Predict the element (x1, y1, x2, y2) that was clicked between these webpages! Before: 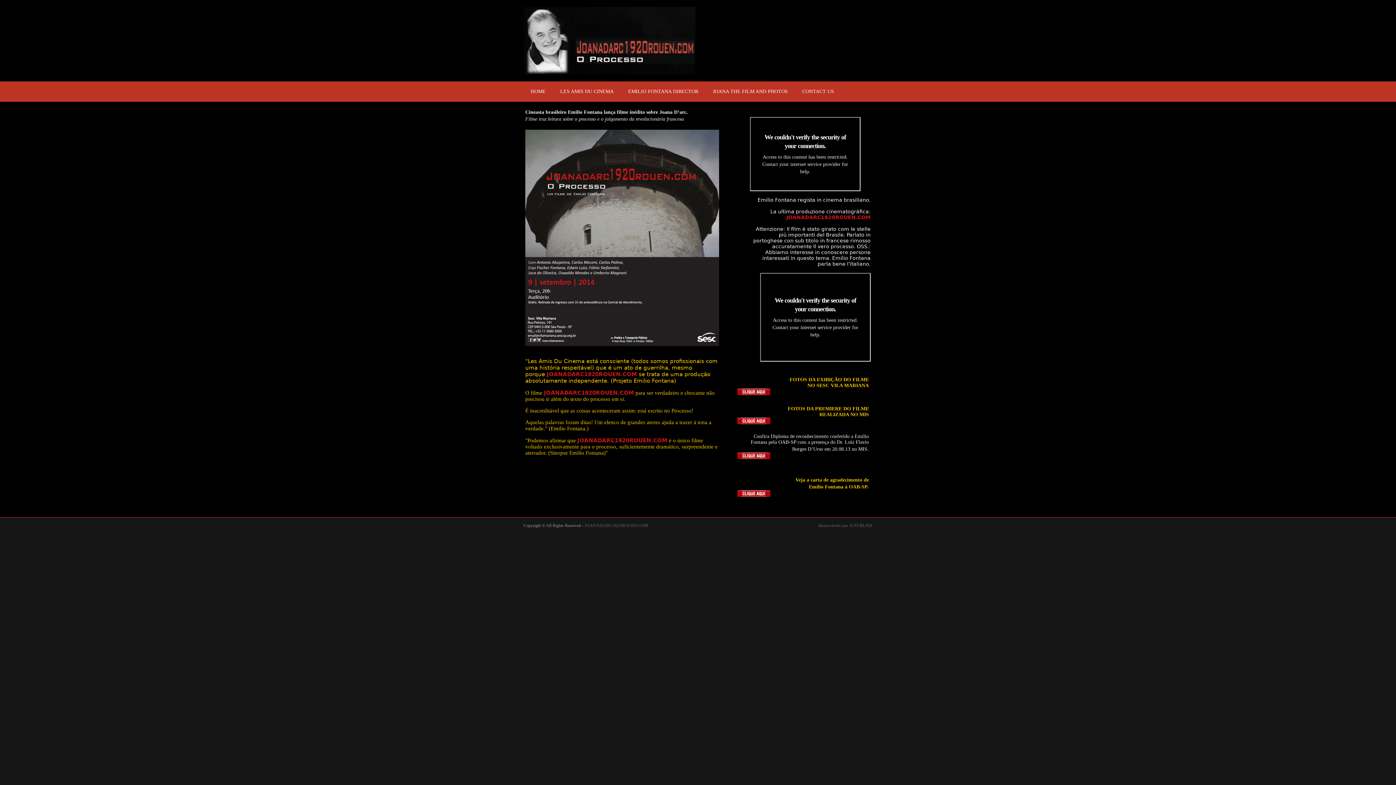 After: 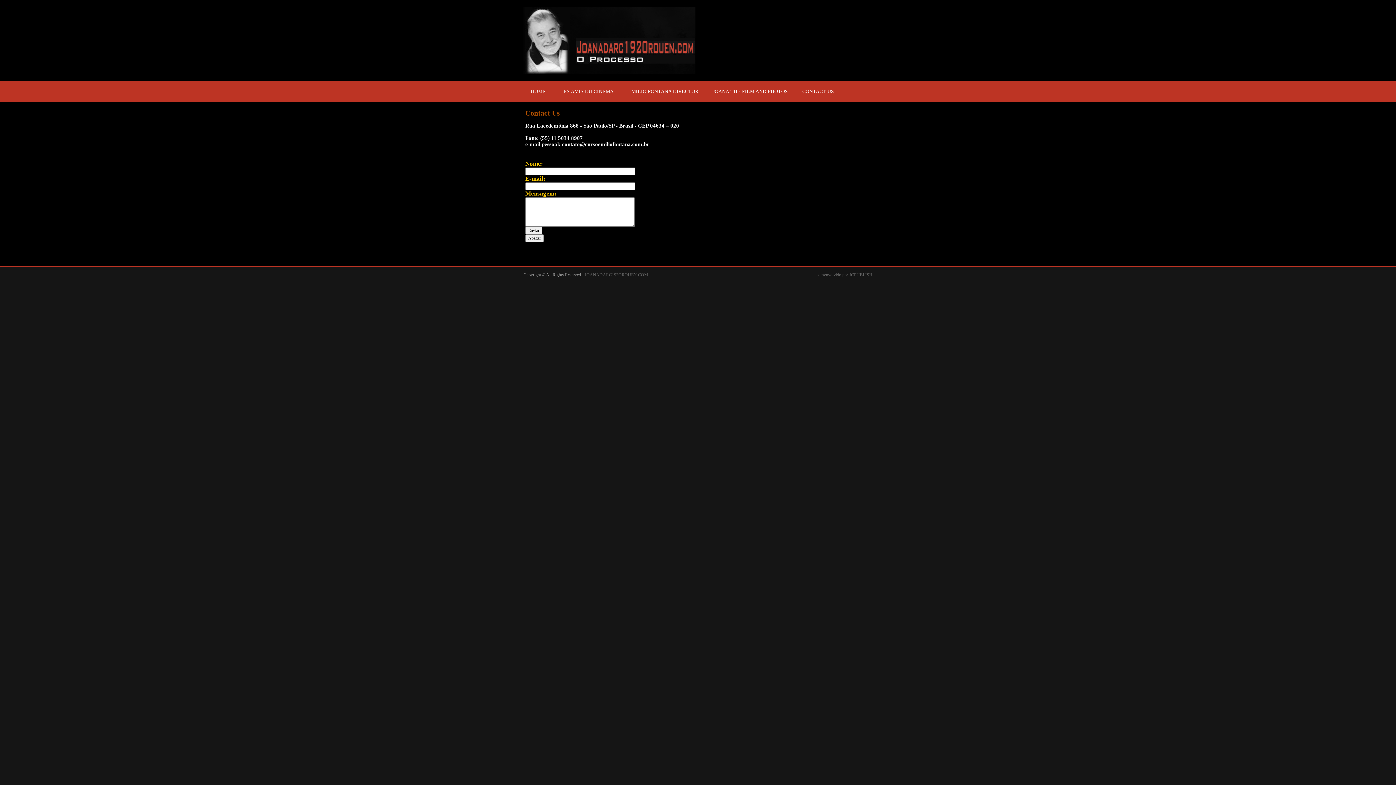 Action: bbox: (795, 81, 841, 101) label: CONTACT US